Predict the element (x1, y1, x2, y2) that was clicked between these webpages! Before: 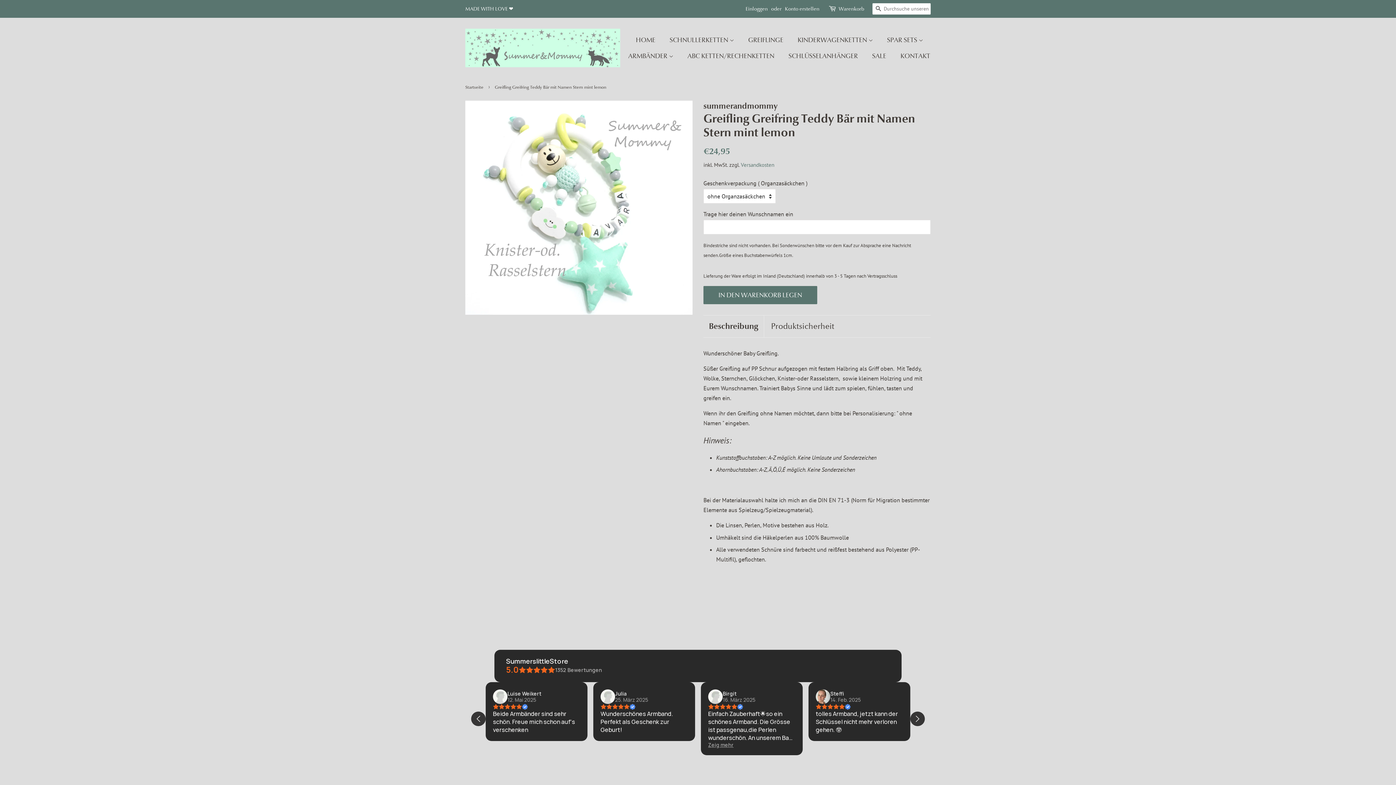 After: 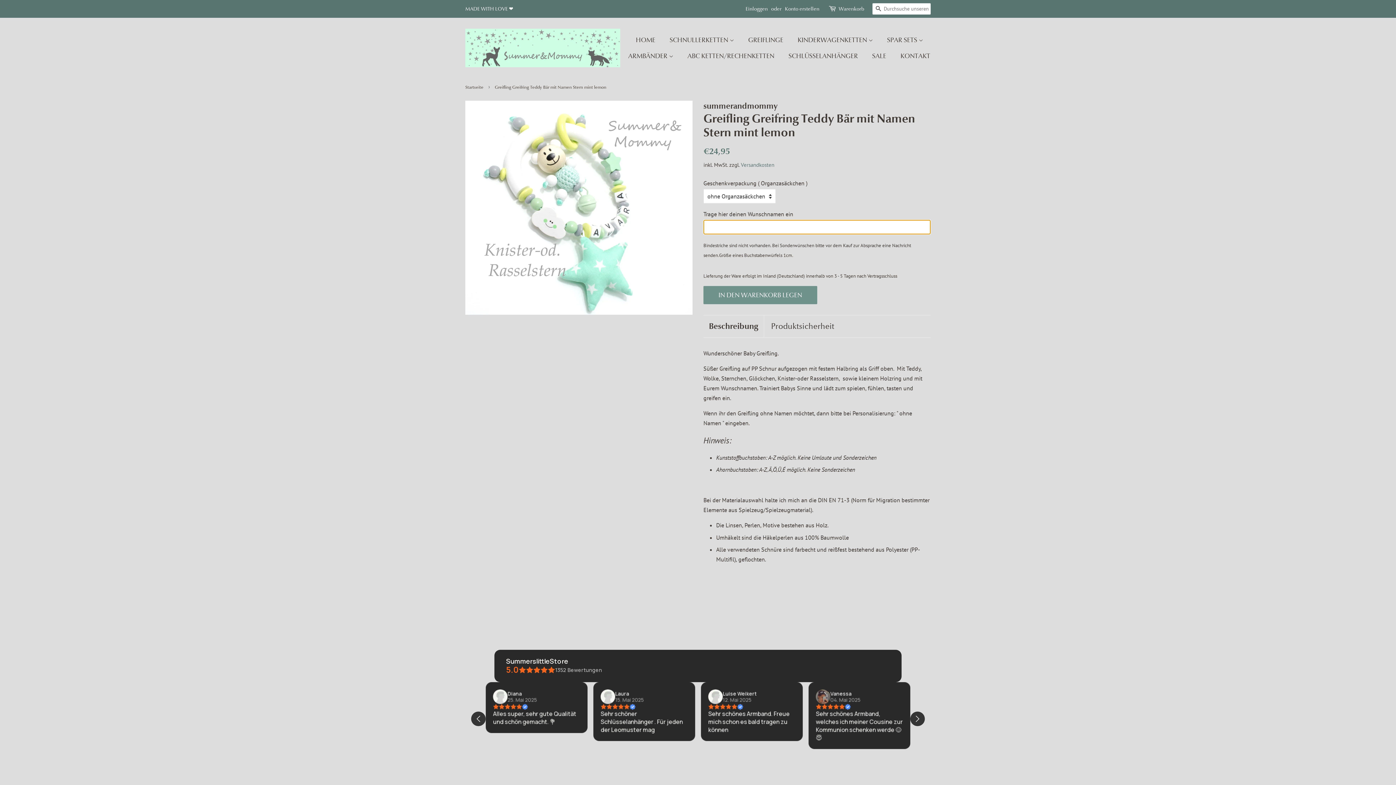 Action: bbox: (703, 286, 817, 304) label: IN DEN WARENKORB LEGEN